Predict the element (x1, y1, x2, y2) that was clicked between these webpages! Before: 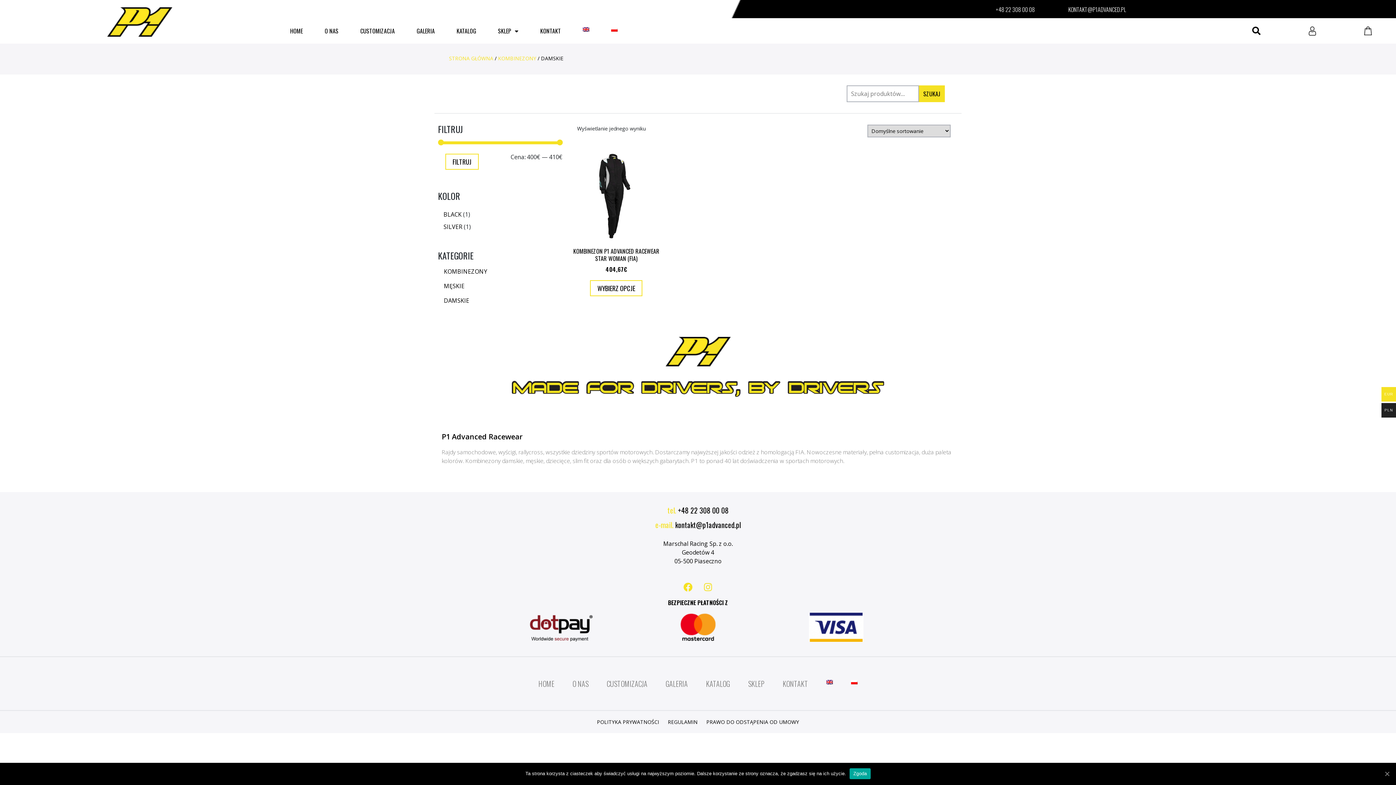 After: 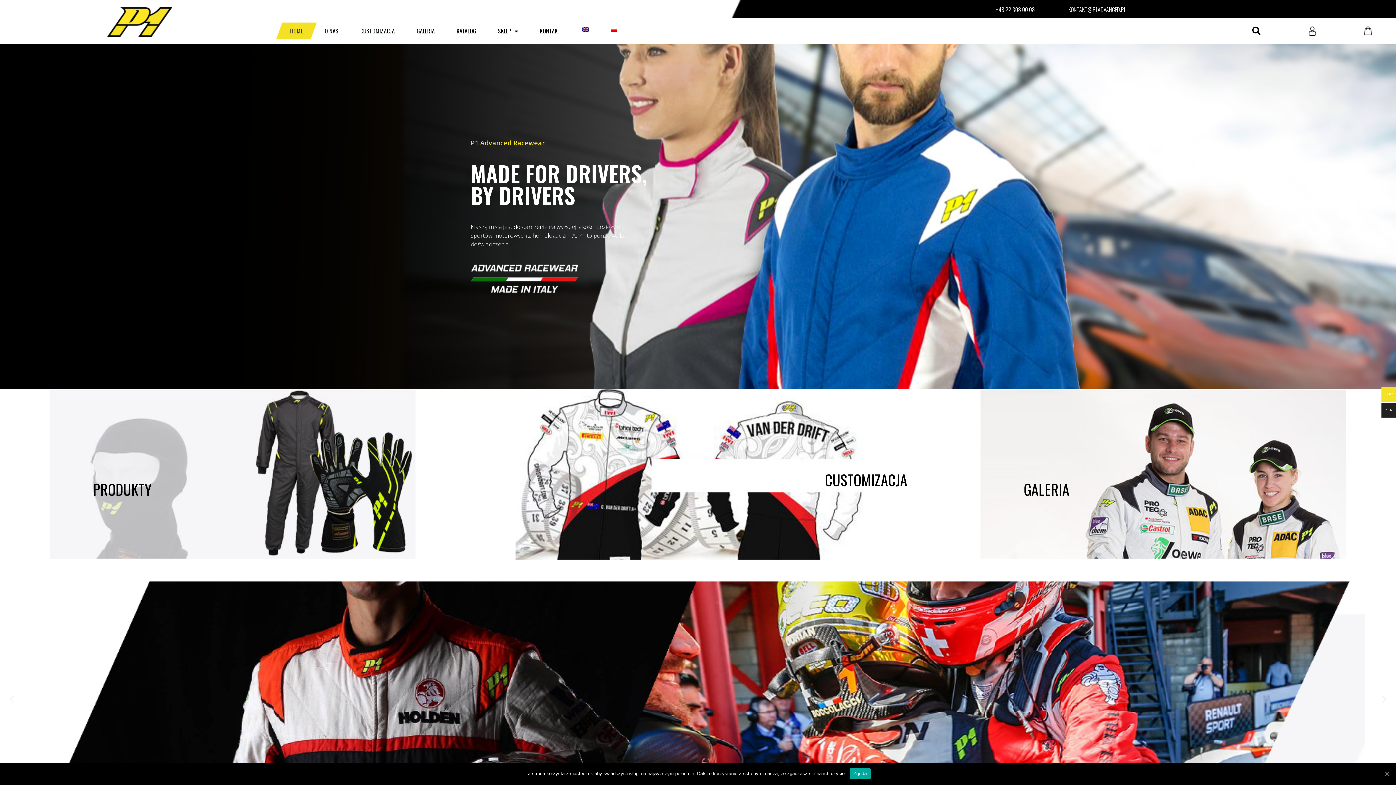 Action: bbox: (449, 54, 493, 61) label: STRONA GŁÓWNA